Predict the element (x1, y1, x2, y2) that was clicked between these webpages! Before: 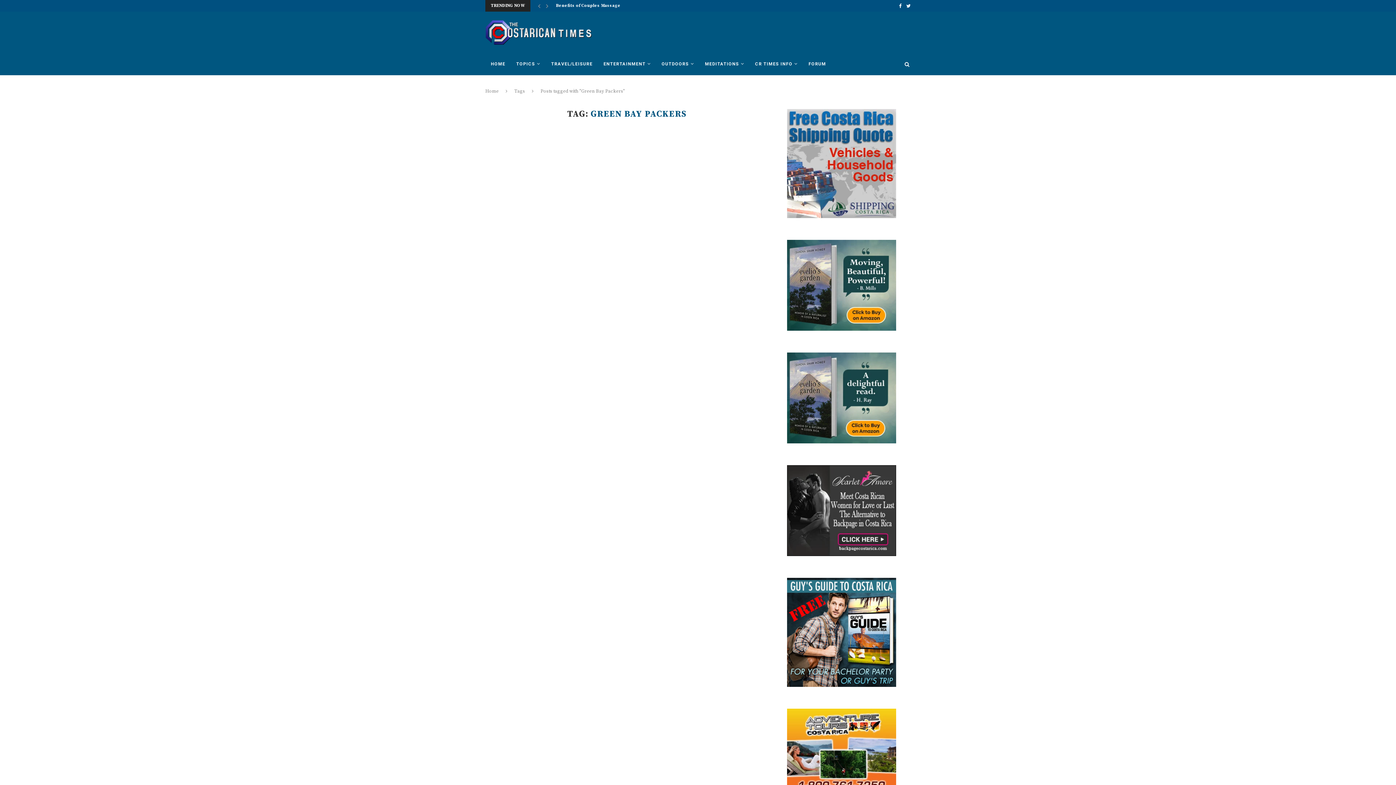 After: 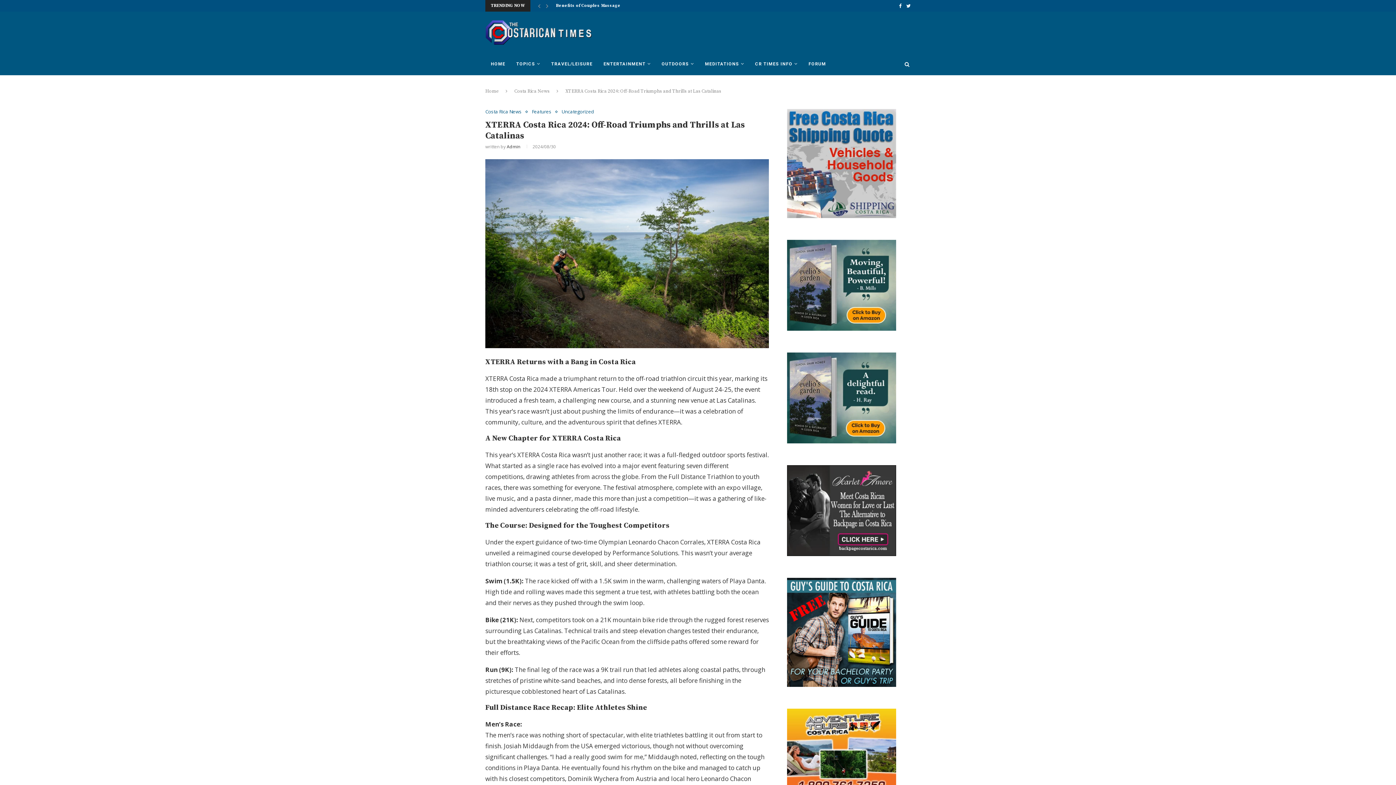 Action: label: XTERRA Costa Rica 2024: Off-Road Triumphs and Thrills... bbox: (556, 0, 684, 11)